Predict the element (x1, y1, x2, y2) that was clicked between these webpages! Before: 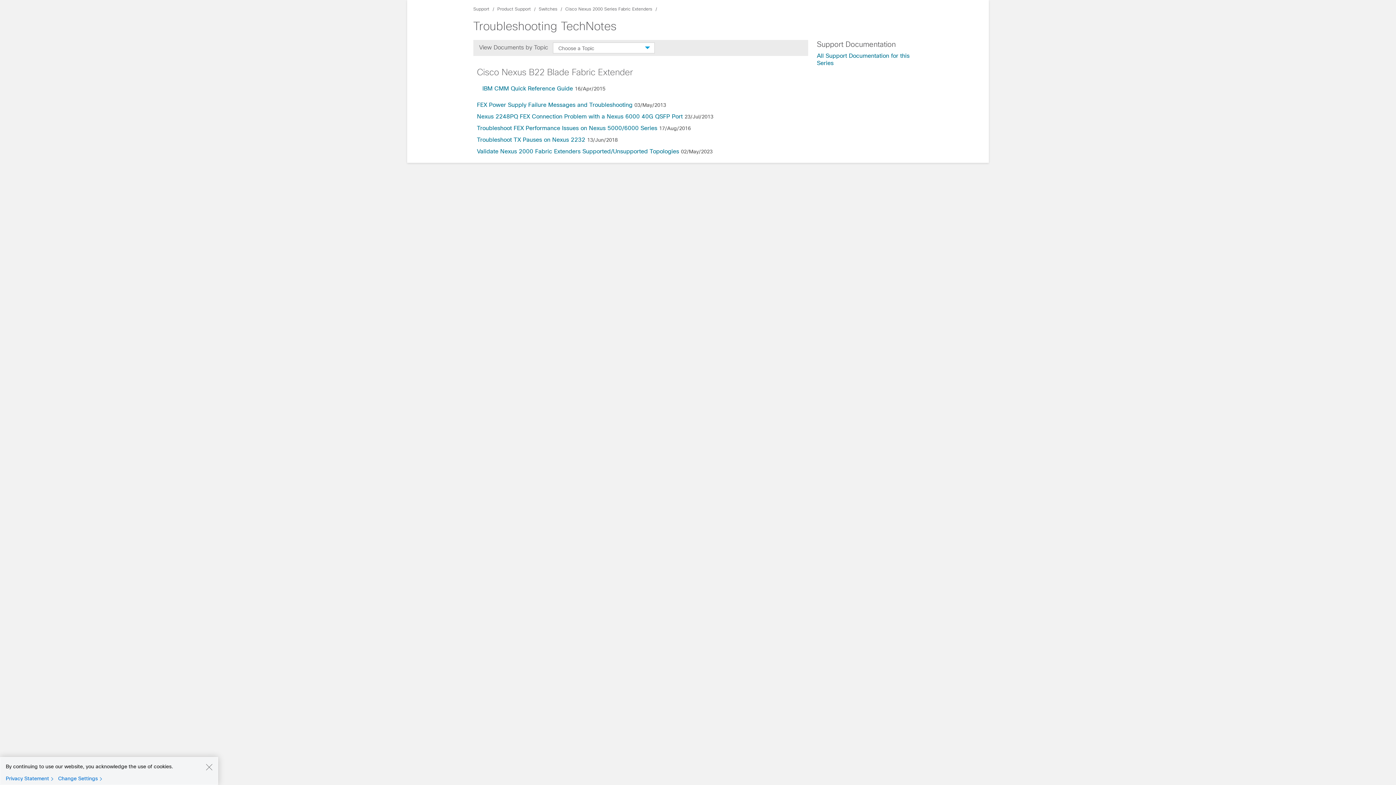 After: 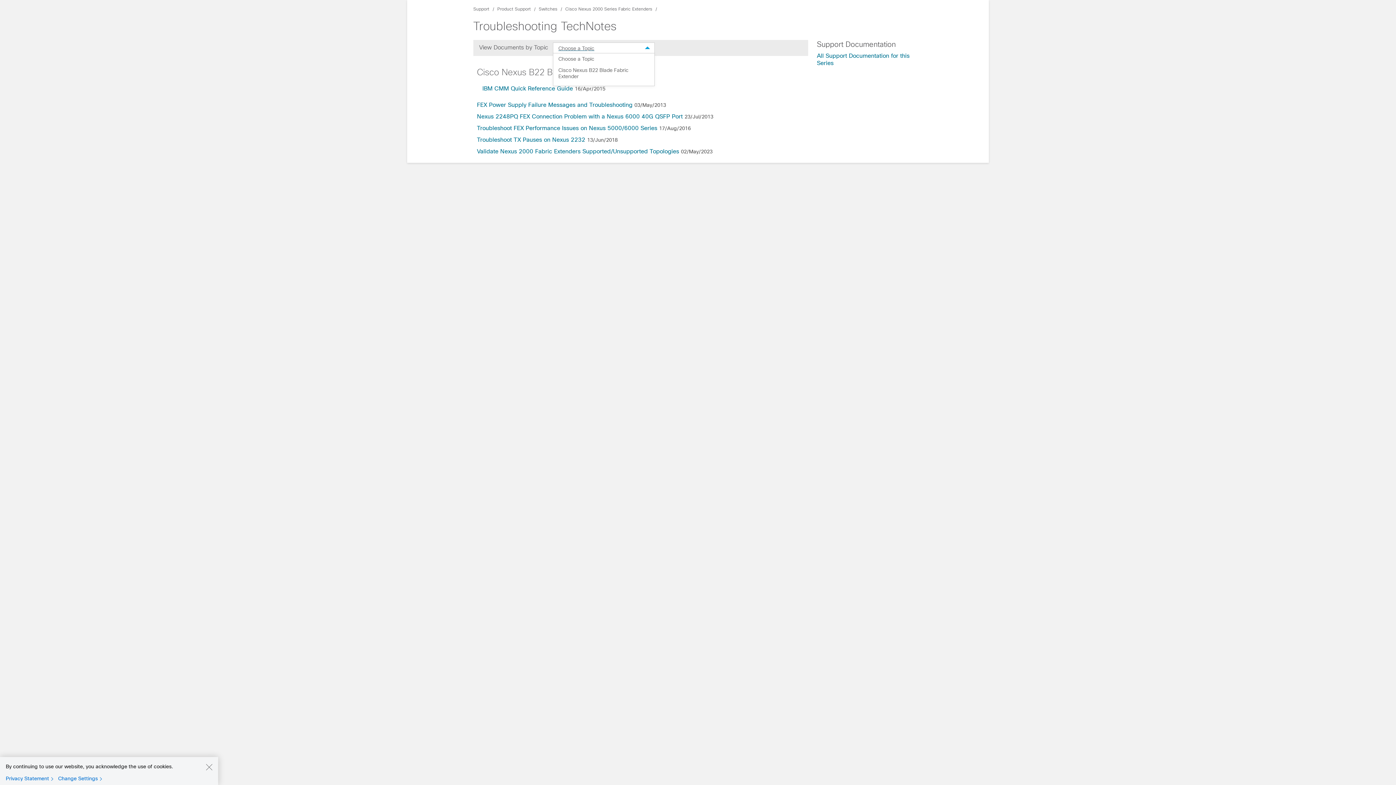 Action: bbox: (553, 42, 654, 53) label: Choose a Topic